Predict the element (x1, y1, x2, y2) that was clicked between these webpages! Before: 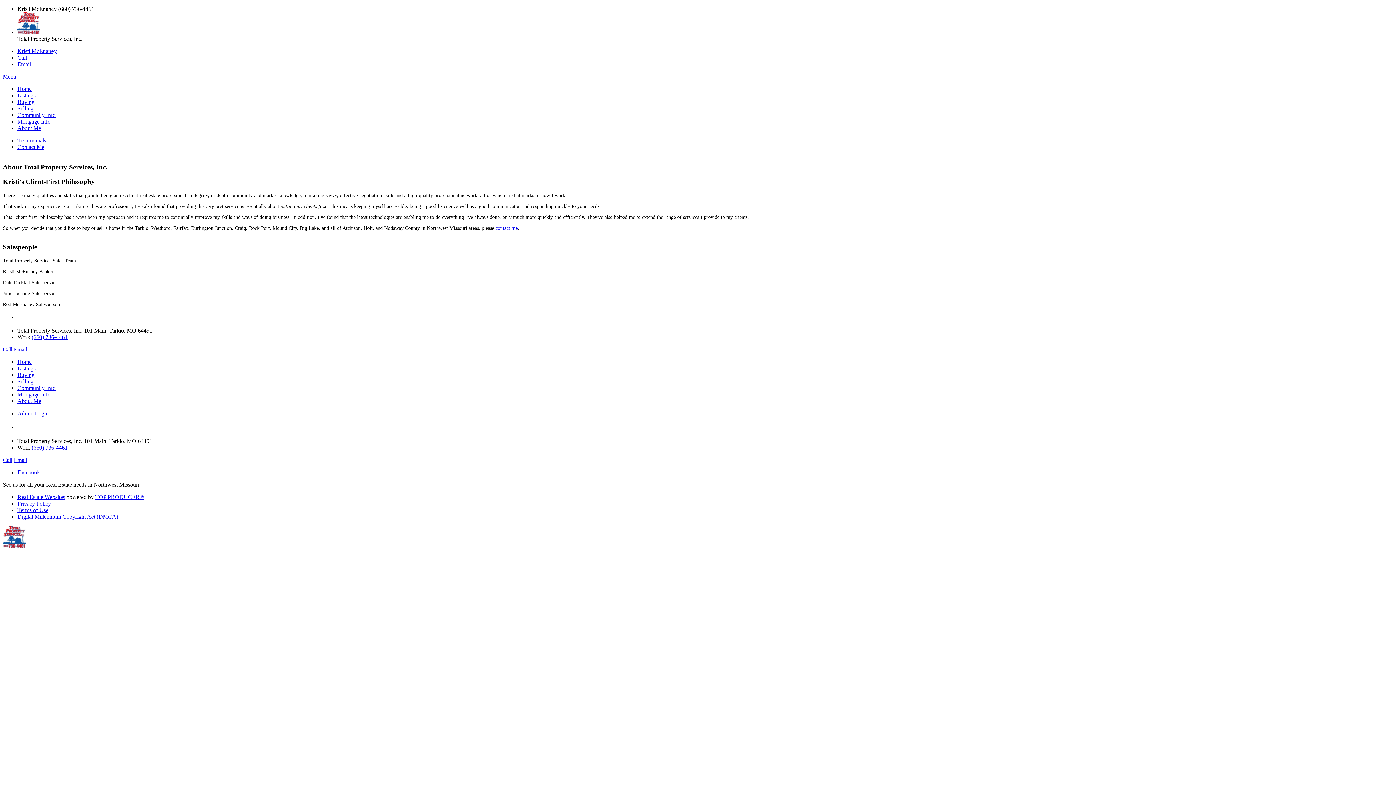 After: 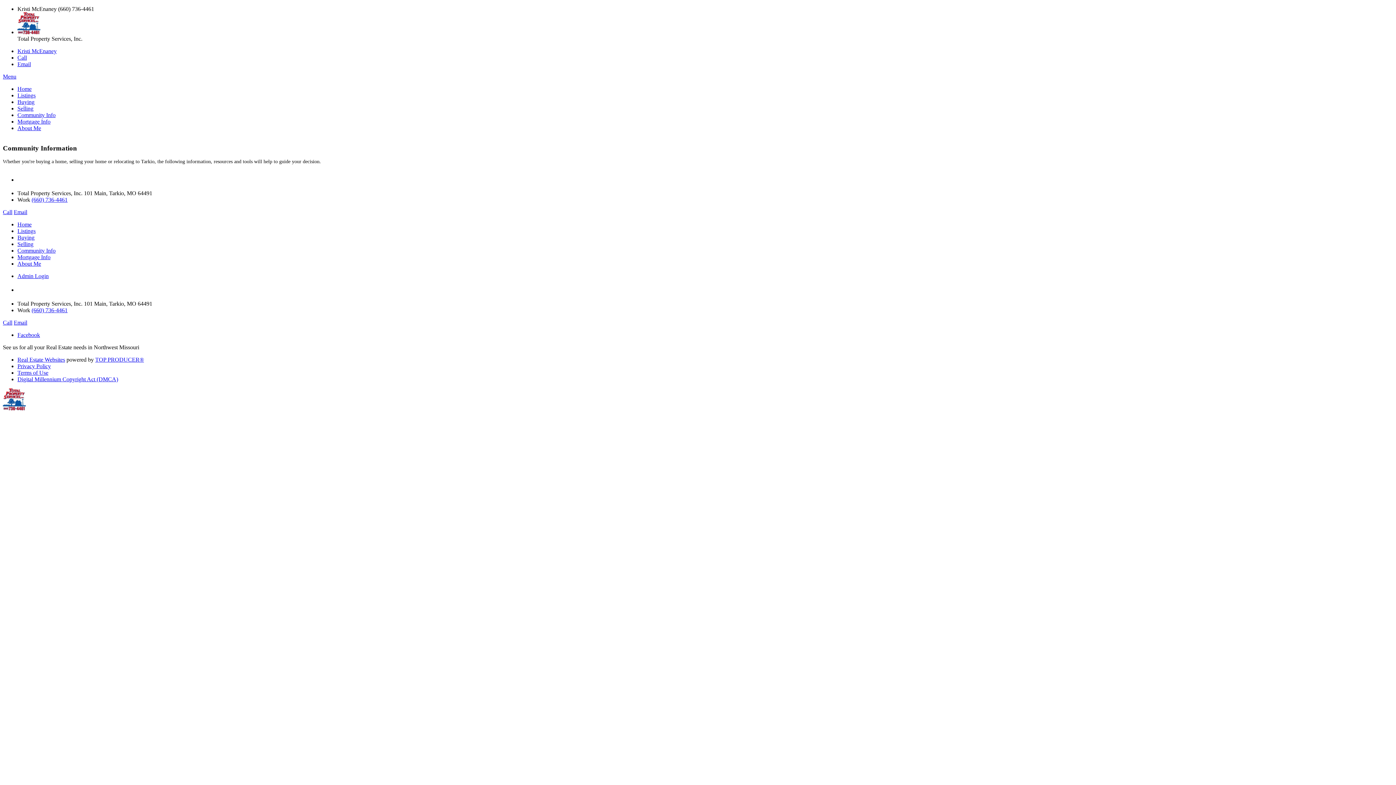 Action: bbox: (17, 385, 55, 391) label: Community Info